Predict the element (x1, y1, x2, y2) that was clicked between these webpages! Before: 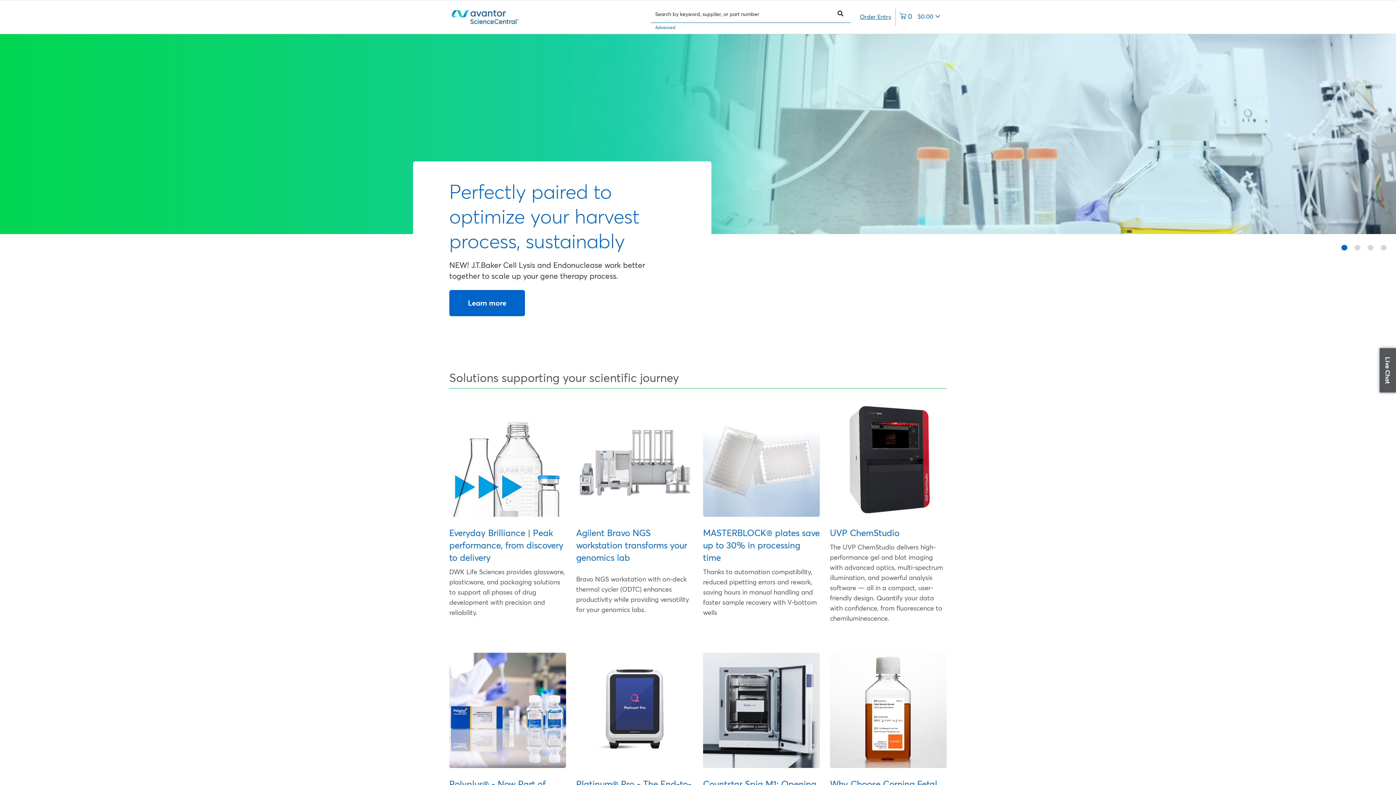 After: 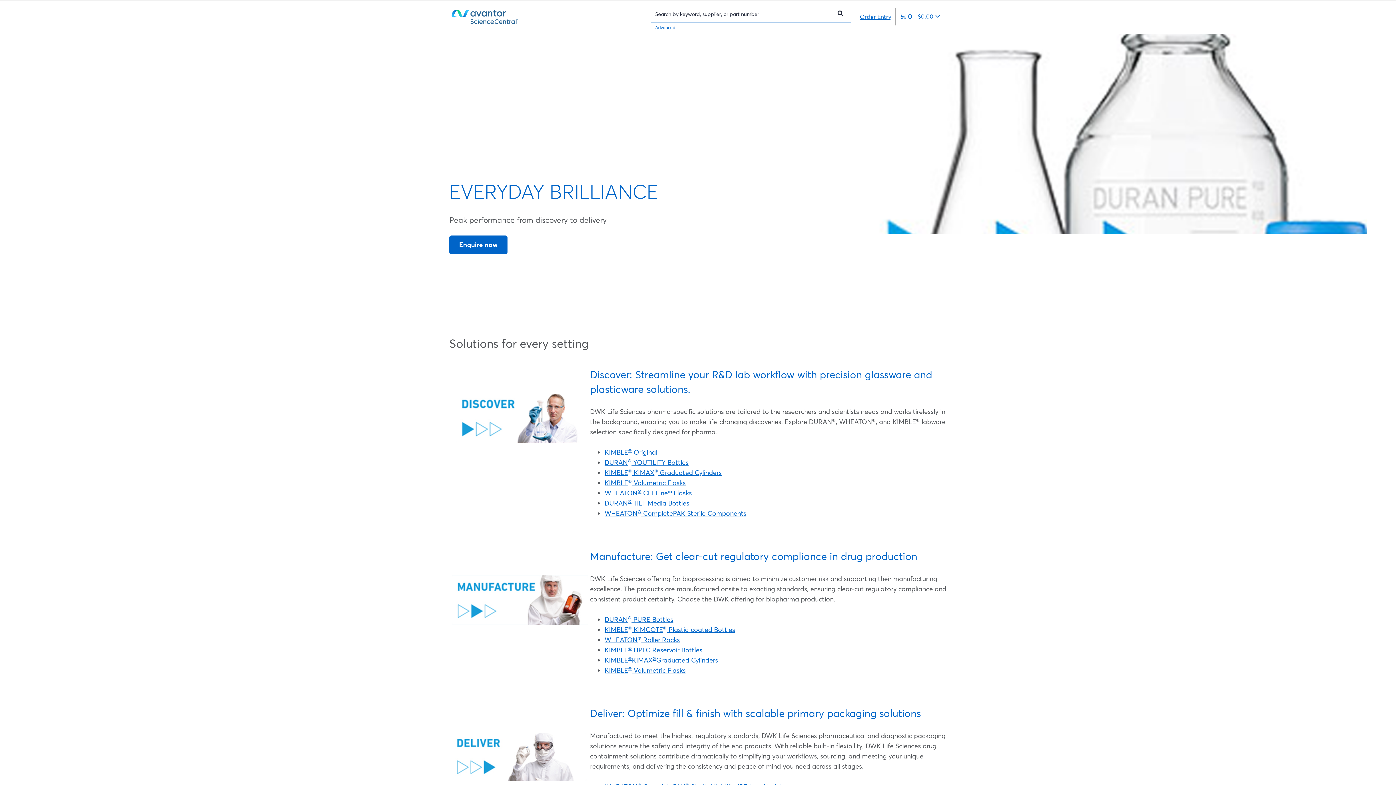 Action: bbox: (449, 401, 566, 517)